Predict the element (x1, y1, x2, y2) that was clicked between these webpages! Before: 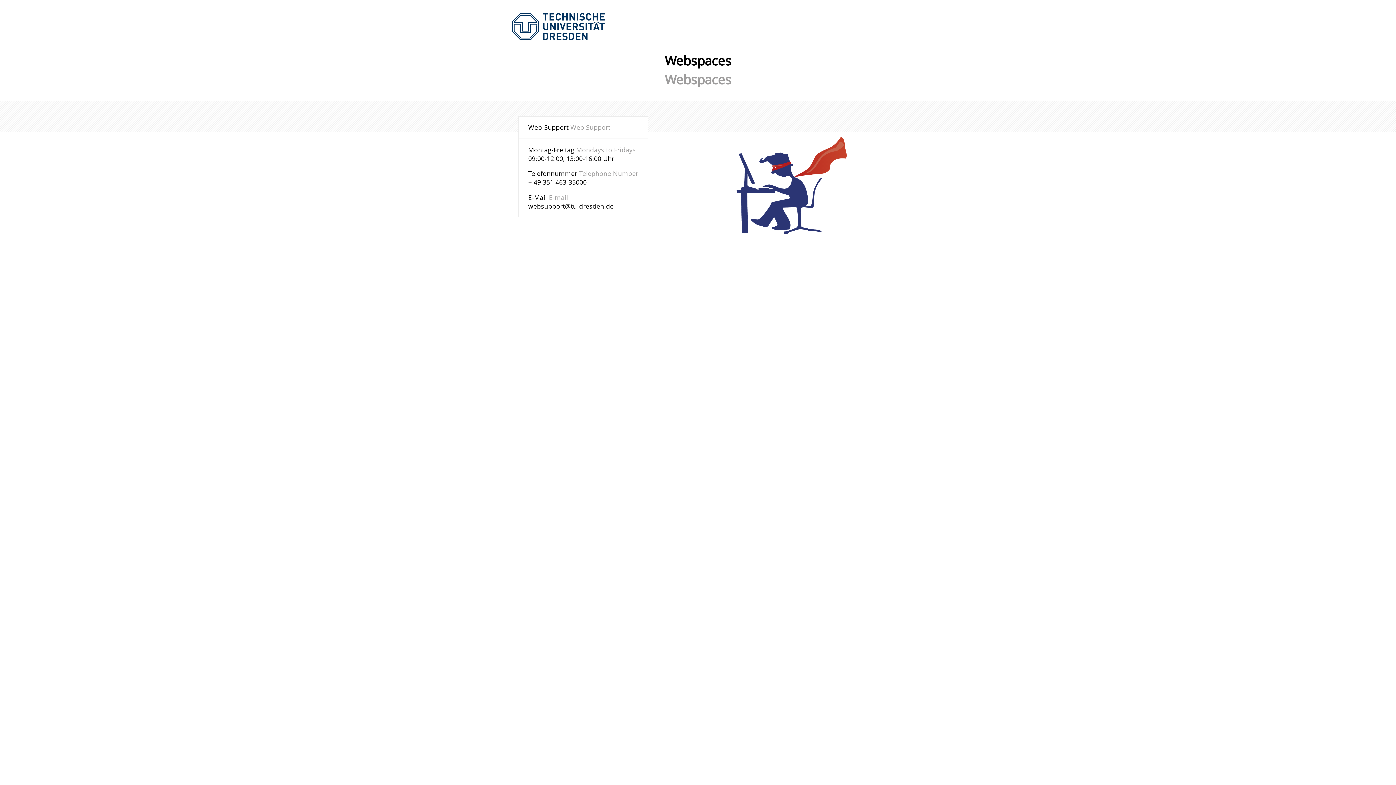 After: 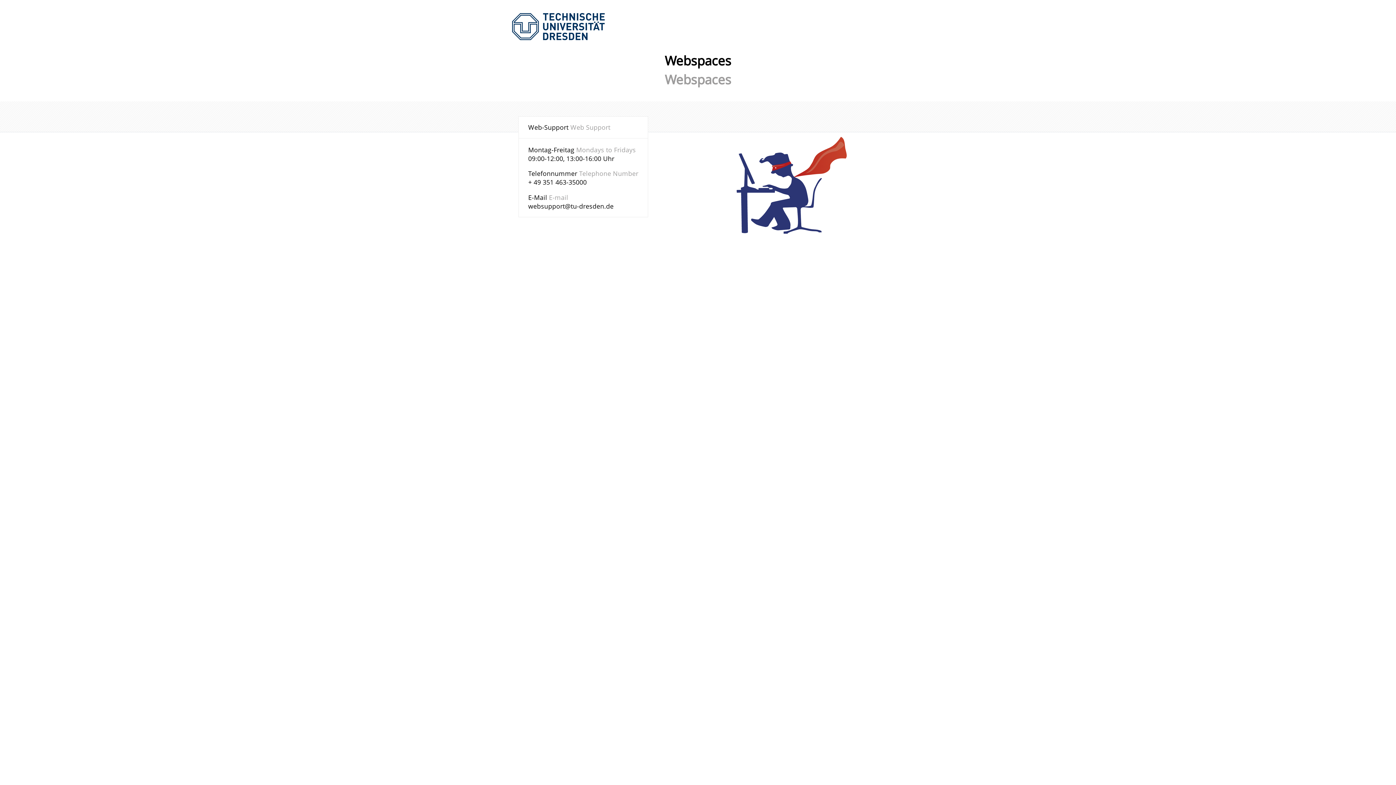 Action: label: websupport@tu-dresden.de bbox: (528, 201, 613, 210)